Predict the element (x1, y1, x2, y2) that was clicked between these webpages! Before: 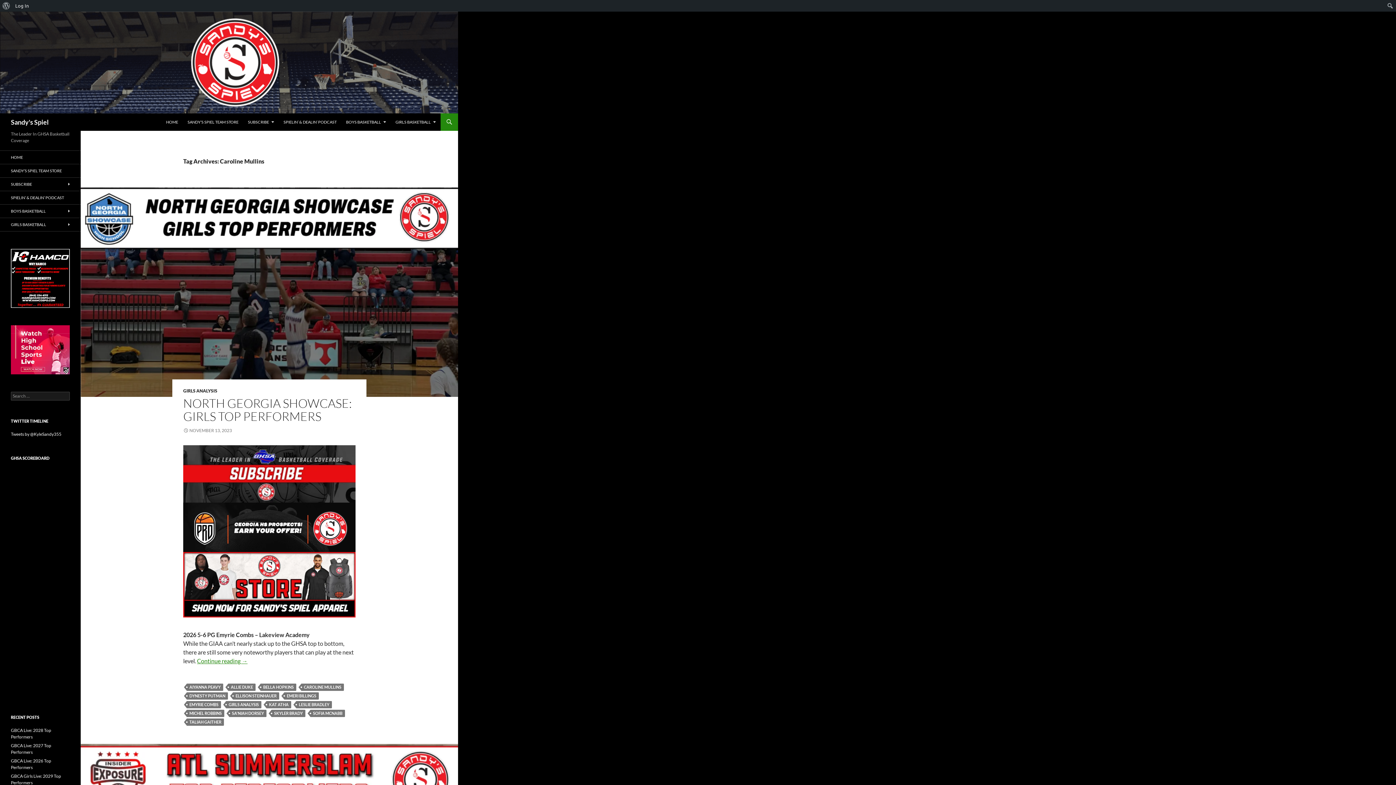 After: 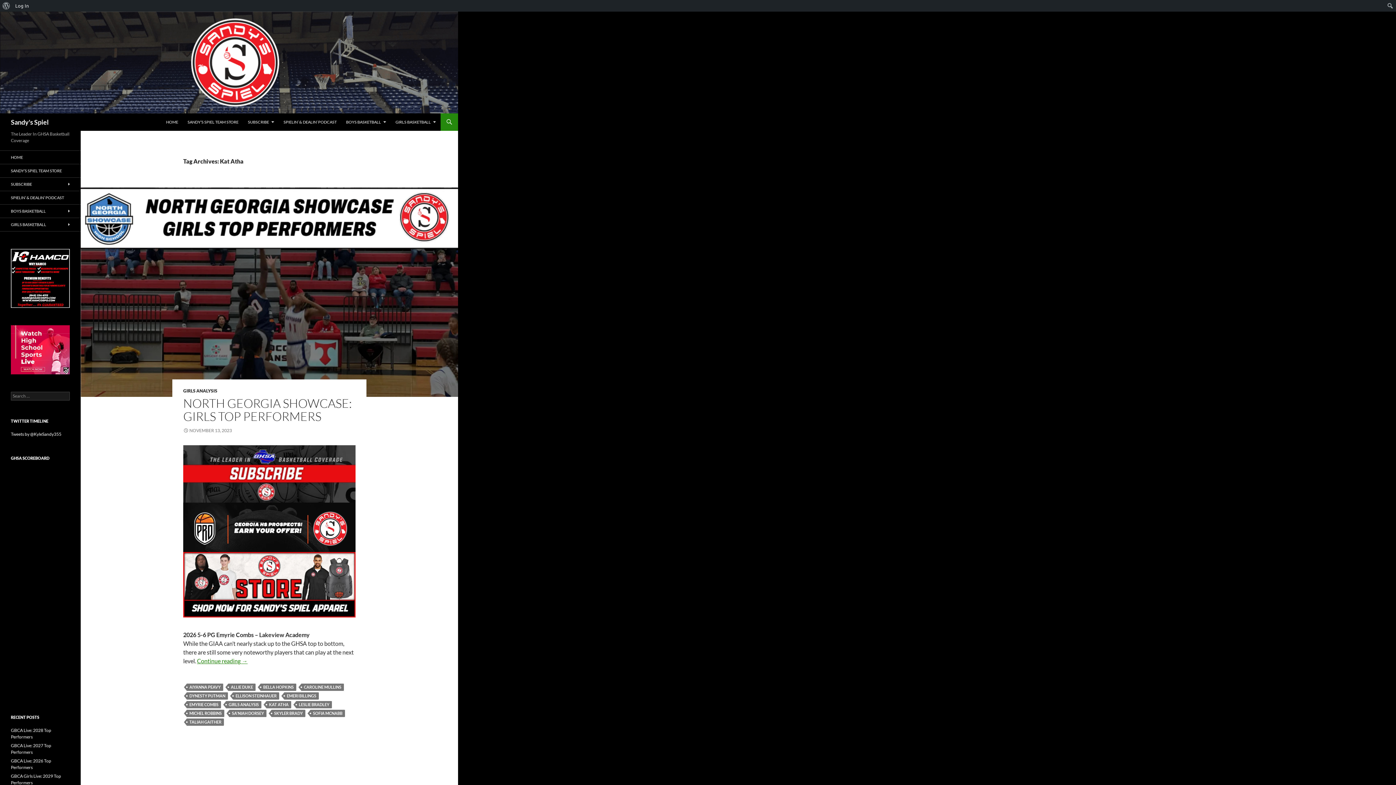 Action: bbox: (266, 701, 291, 708) label: KAT ATHA